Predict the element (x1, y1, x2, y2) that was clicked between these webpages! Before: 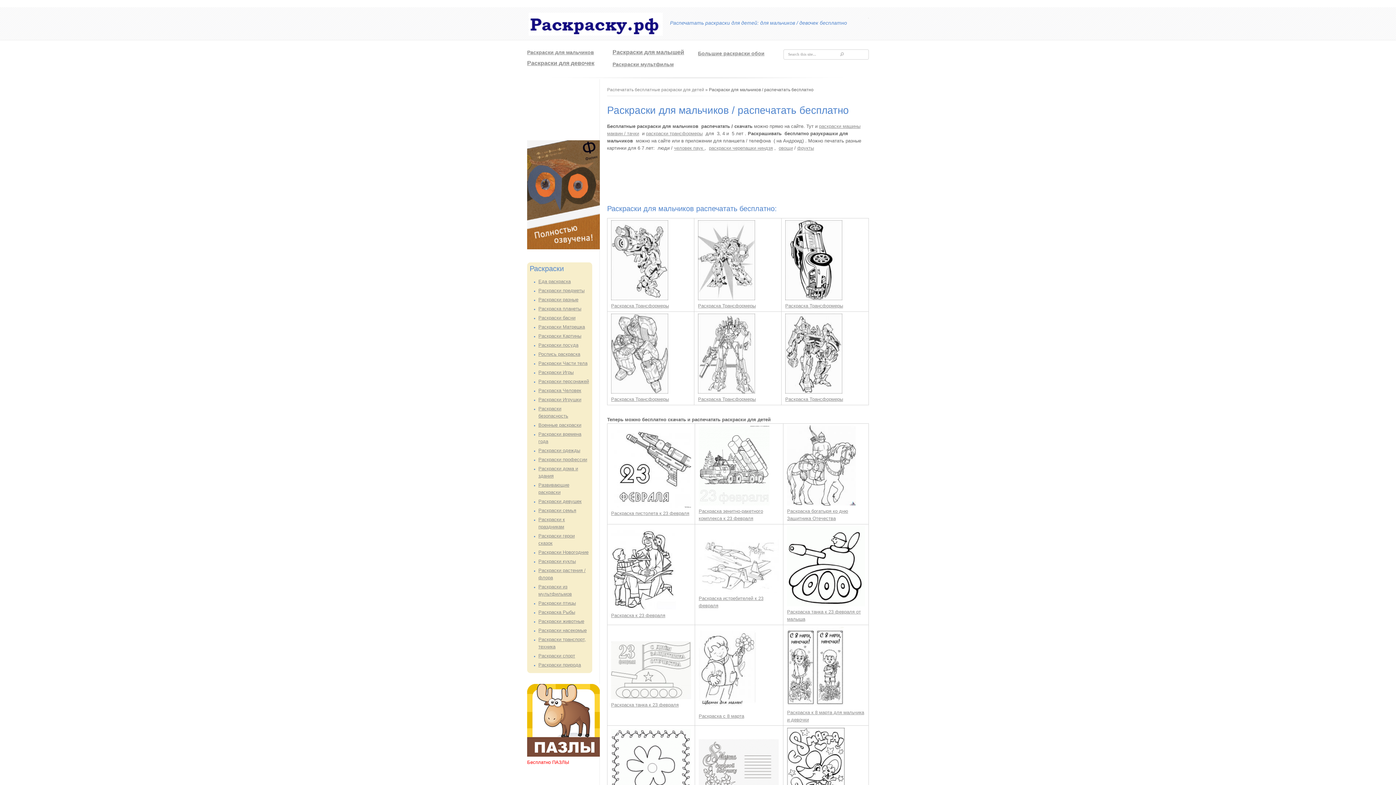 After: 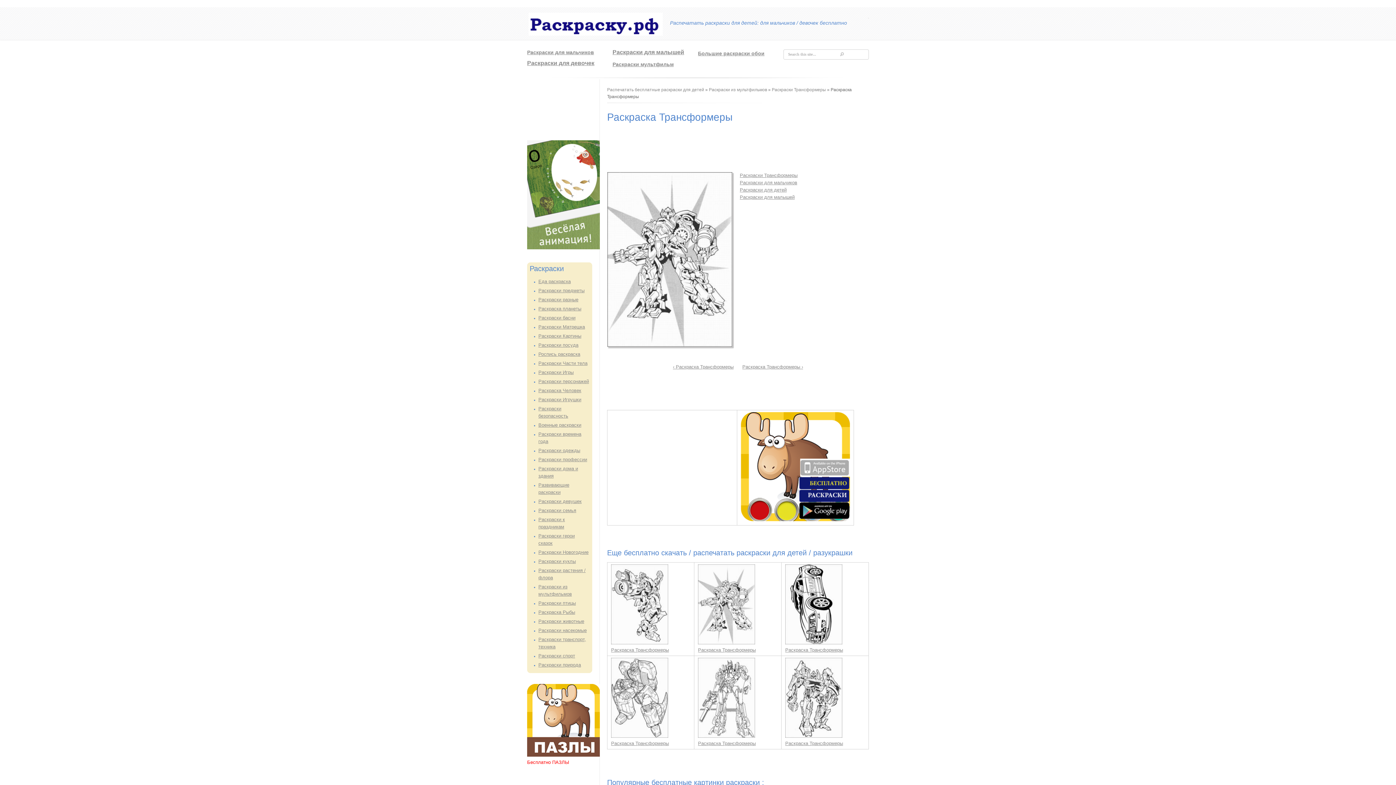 Action: bbox: (698, 296, 755, 301)